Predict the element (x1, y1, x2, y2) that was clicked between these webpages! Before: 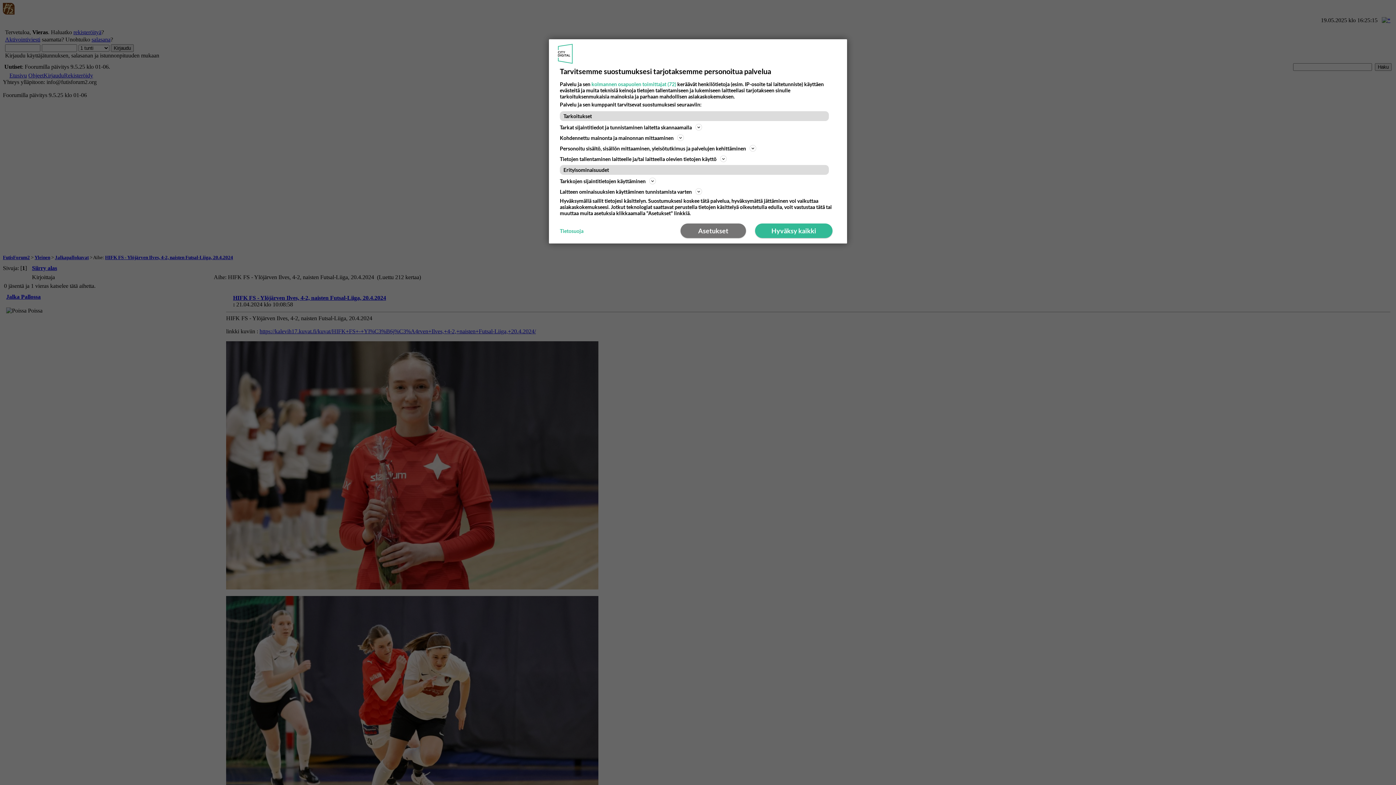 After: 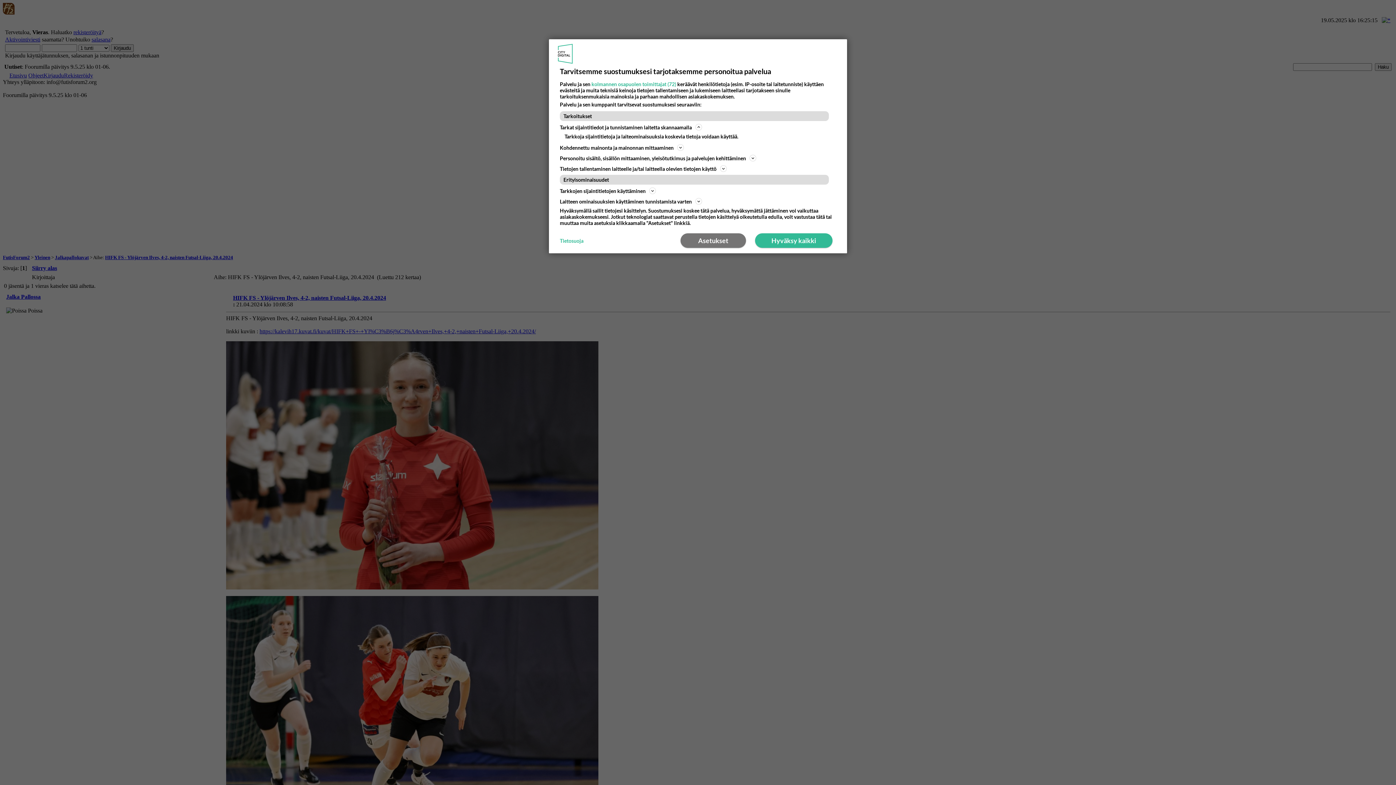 Action: bbox: (560, 154, 836, 163) label: Tietojen tallentaminen laitteelle ja/tai laitteella olevien tietojen käyttö